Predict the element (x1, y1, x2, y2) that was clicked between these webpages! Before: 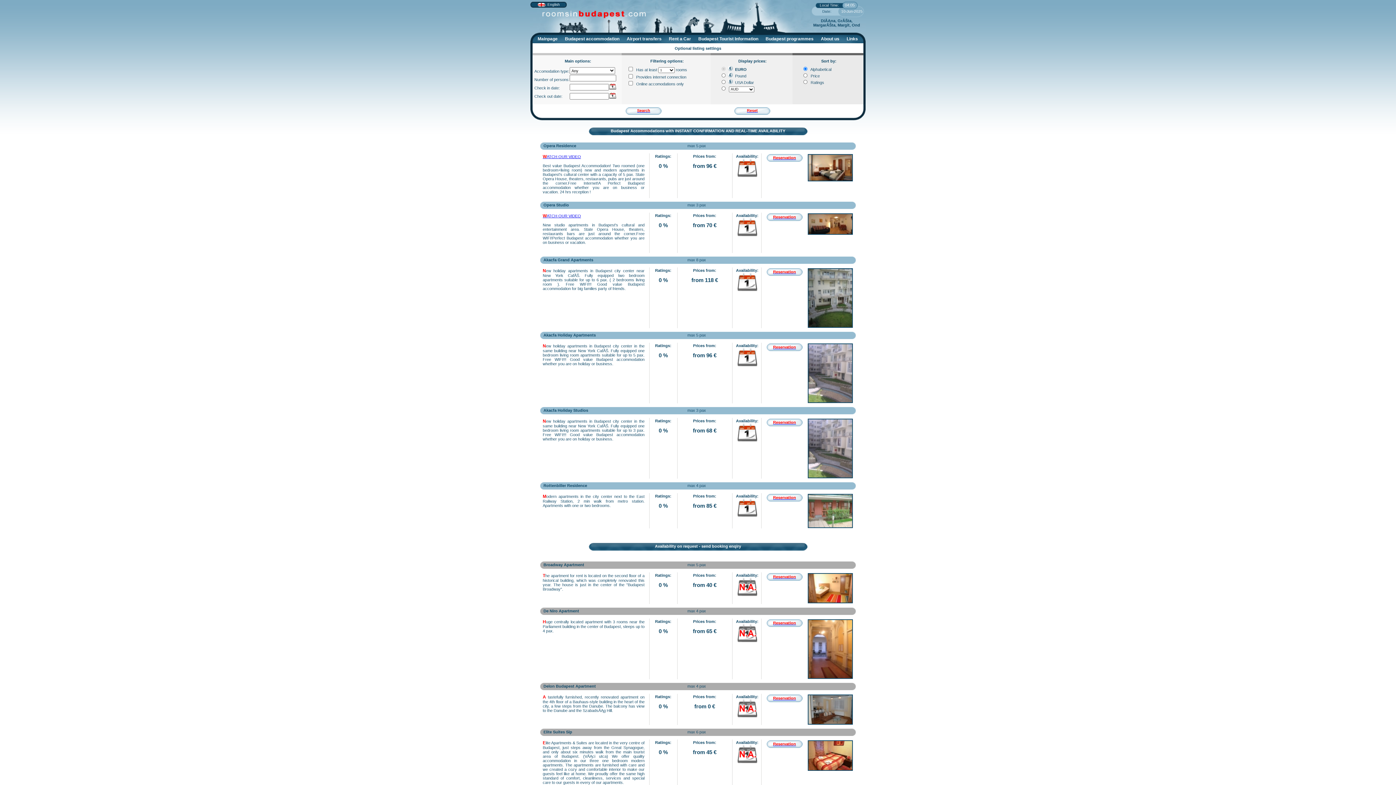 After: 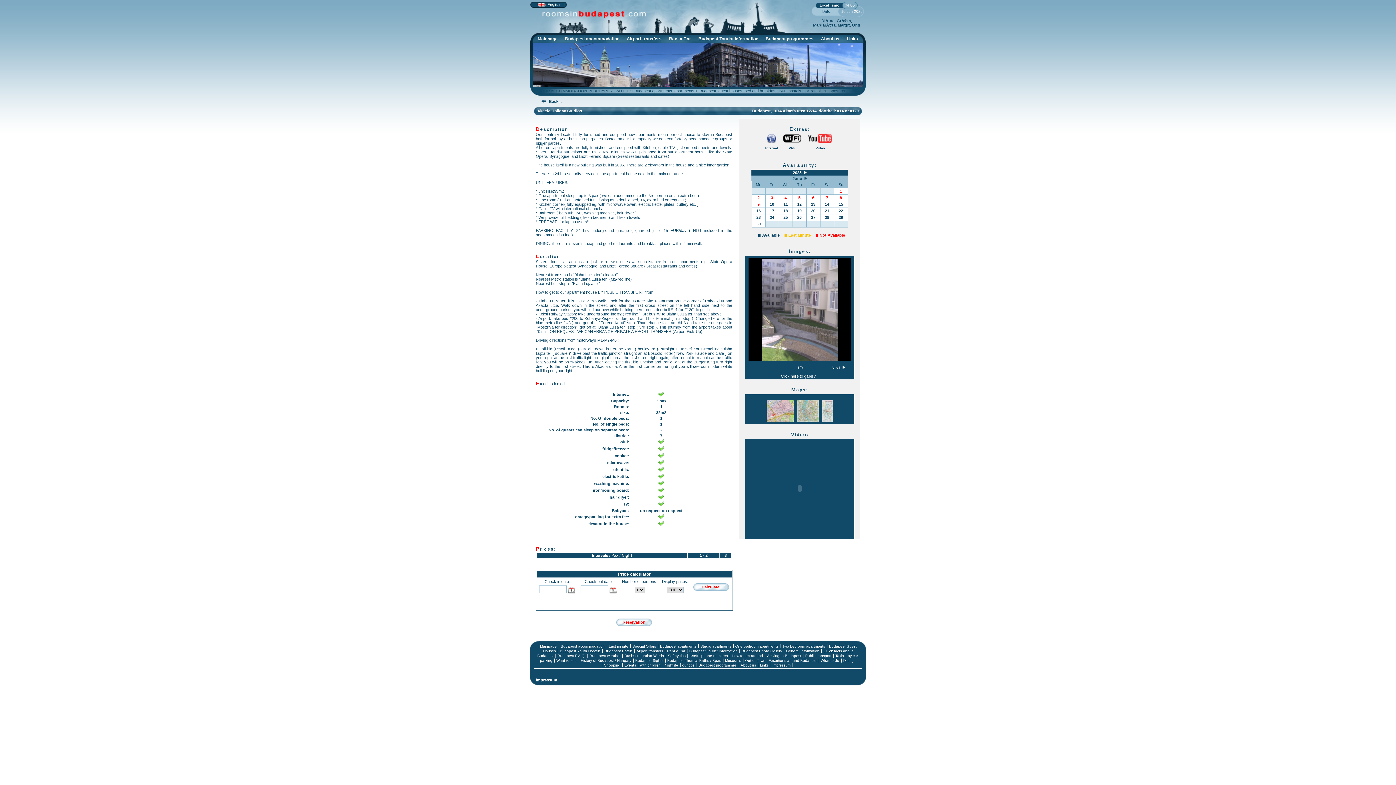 Action: label: Reservation bbox: (766, 418, 802, 426)